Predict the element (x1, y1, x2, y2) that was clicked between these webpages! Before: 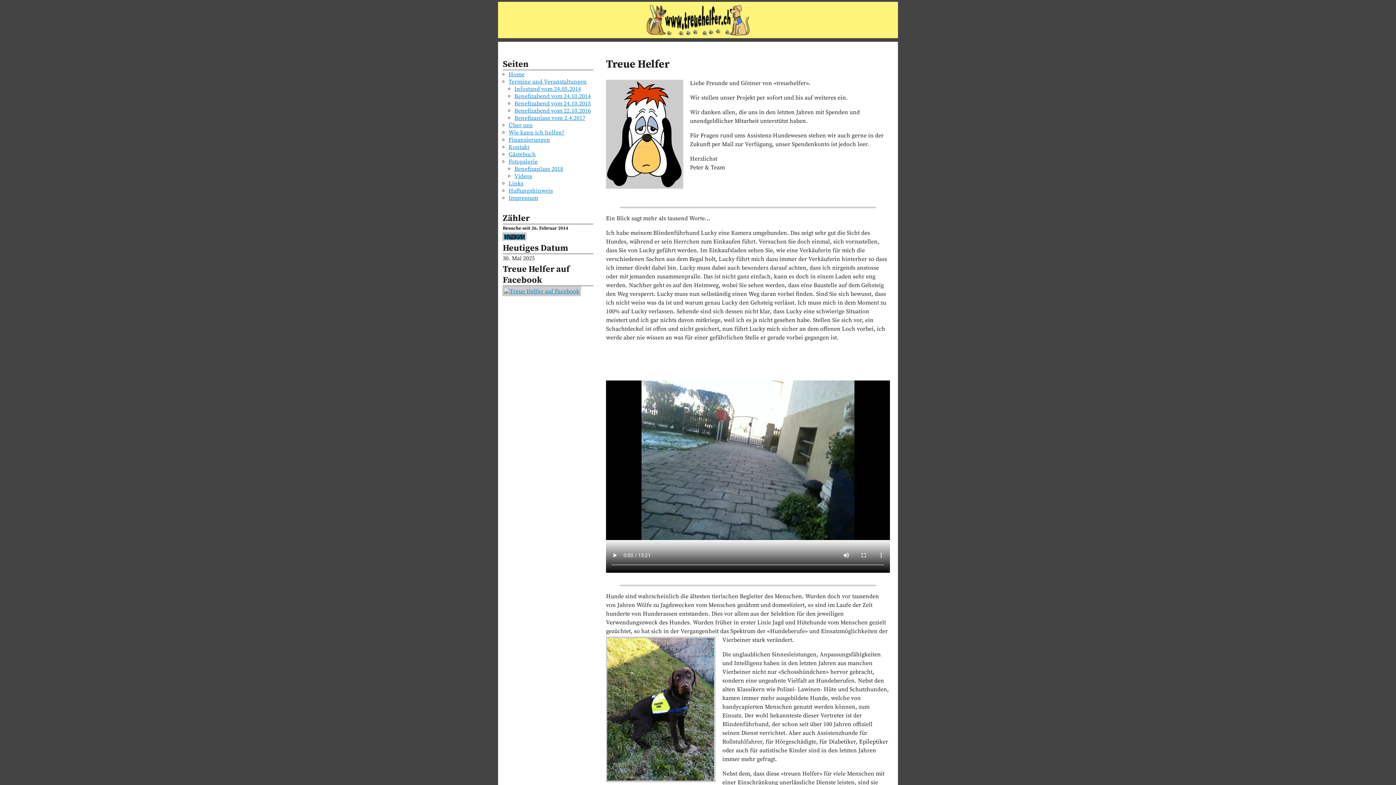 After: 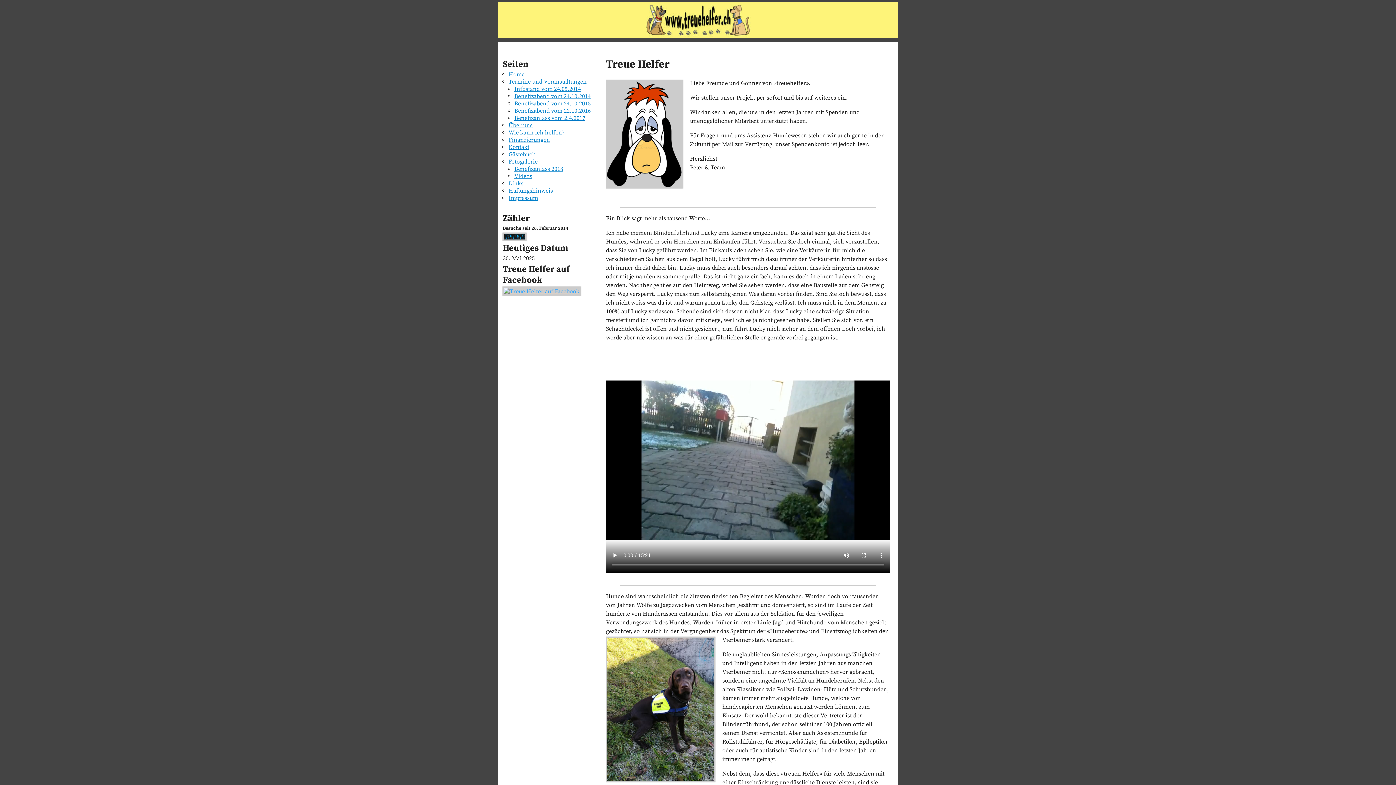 Action: bbox: (502, 288, 580, 295)